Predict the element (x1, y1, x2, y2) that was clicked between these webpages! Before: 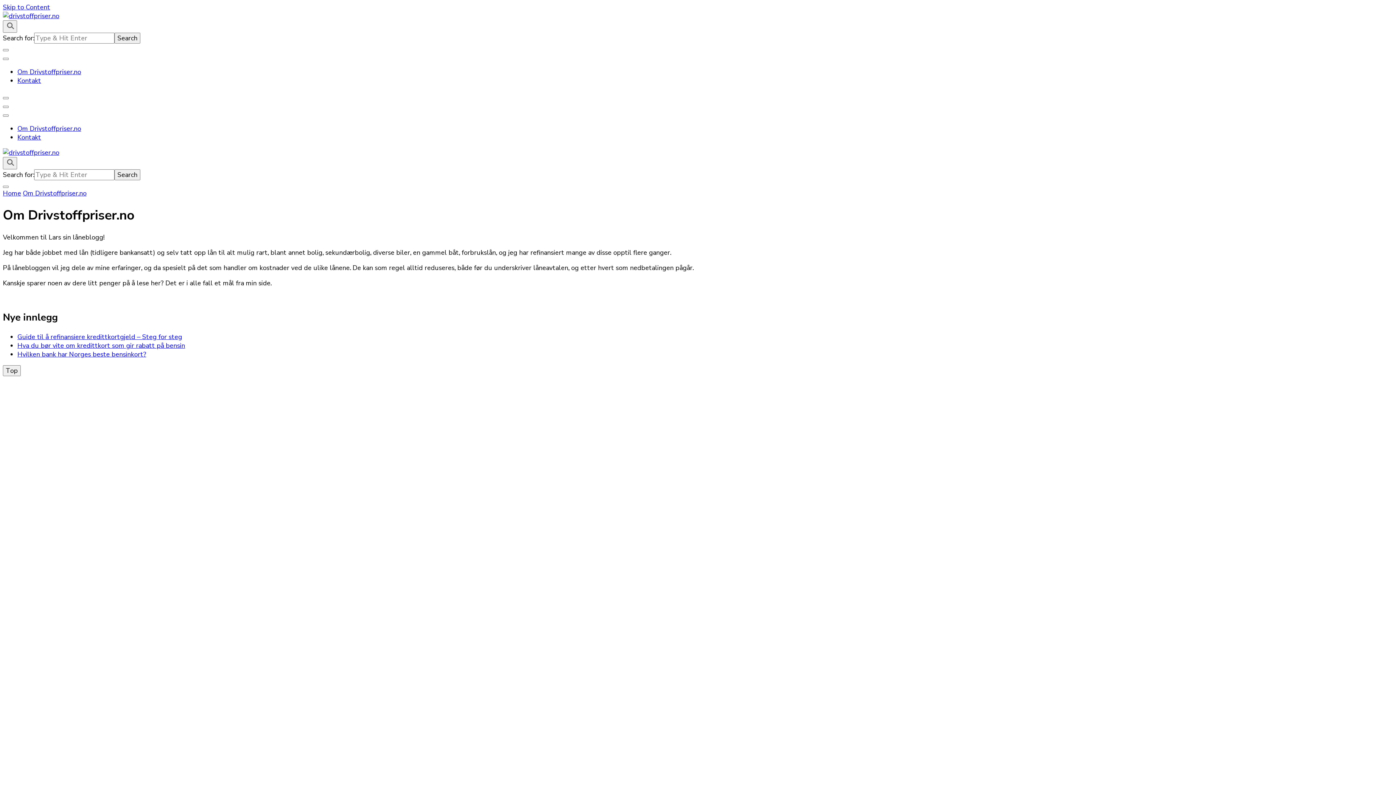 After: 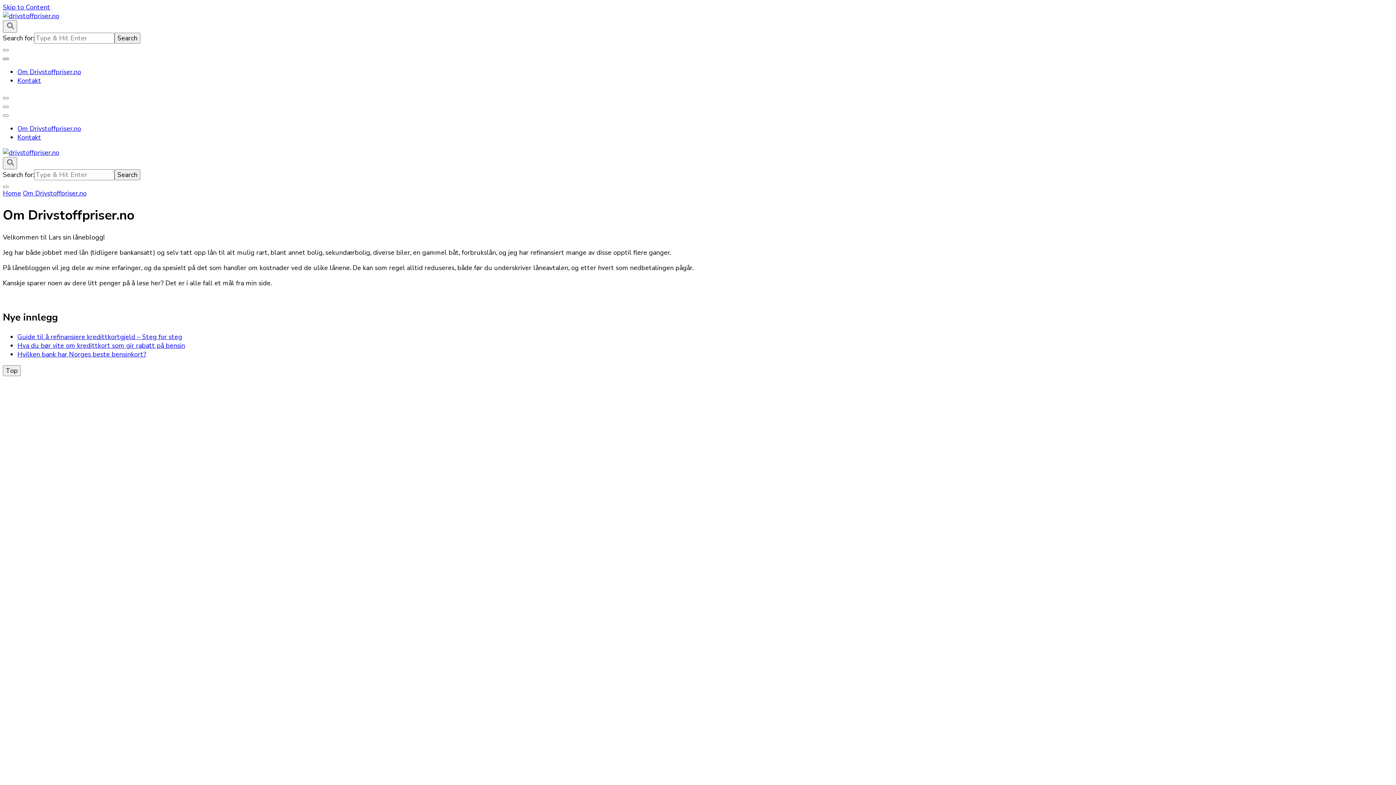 Action: bbox: (2, 57, 8, 59)